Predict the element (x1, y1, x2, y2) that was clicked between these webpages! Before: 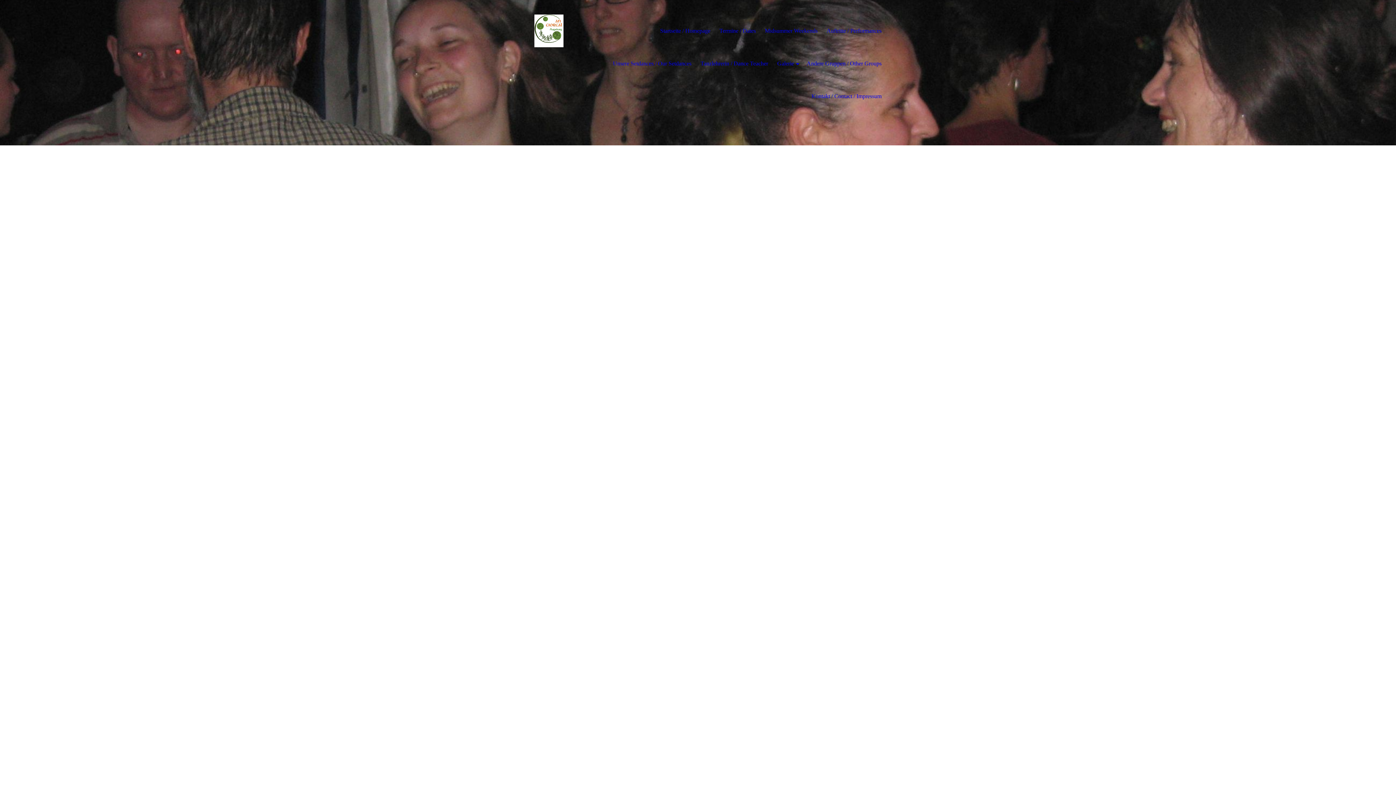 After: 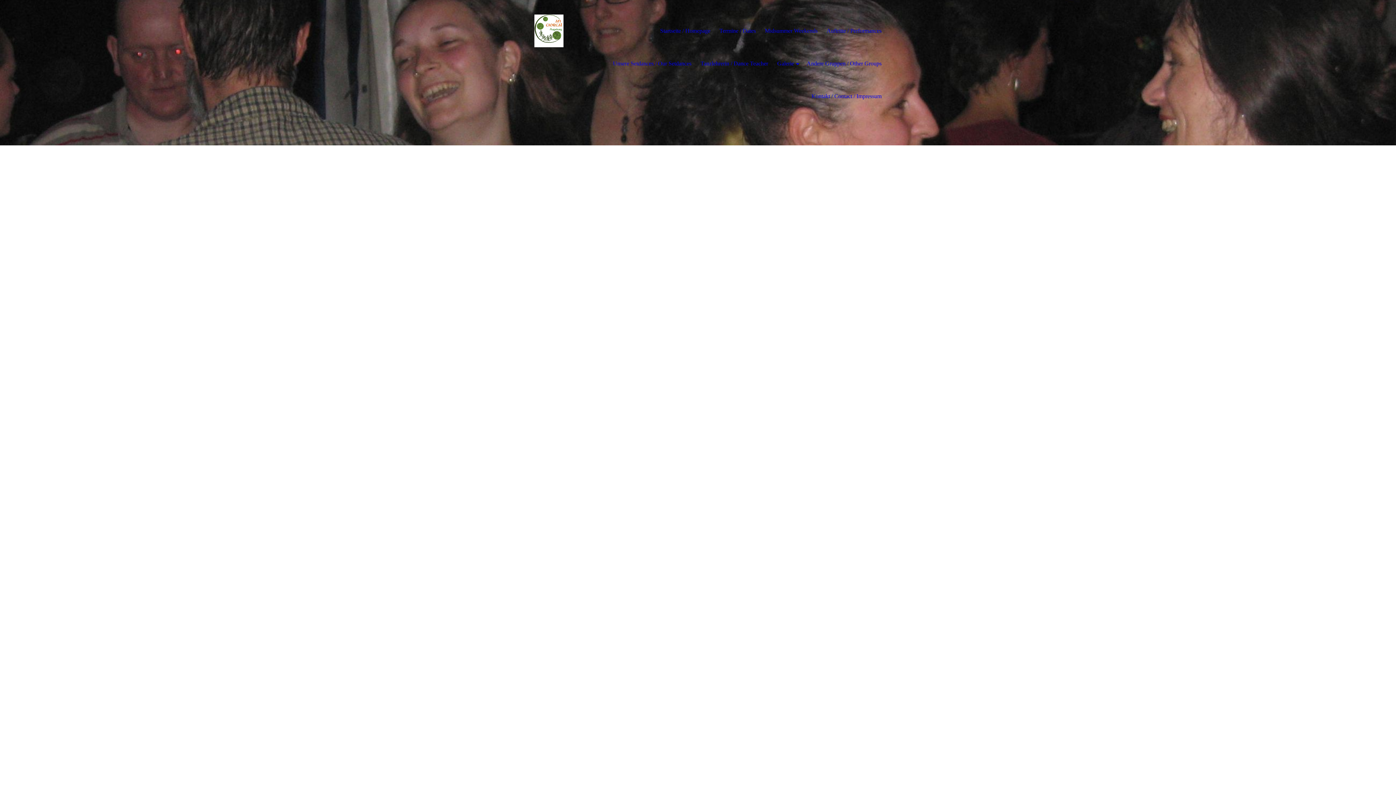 Action: label: Galerie bbox: (777, 47, 797, 80)